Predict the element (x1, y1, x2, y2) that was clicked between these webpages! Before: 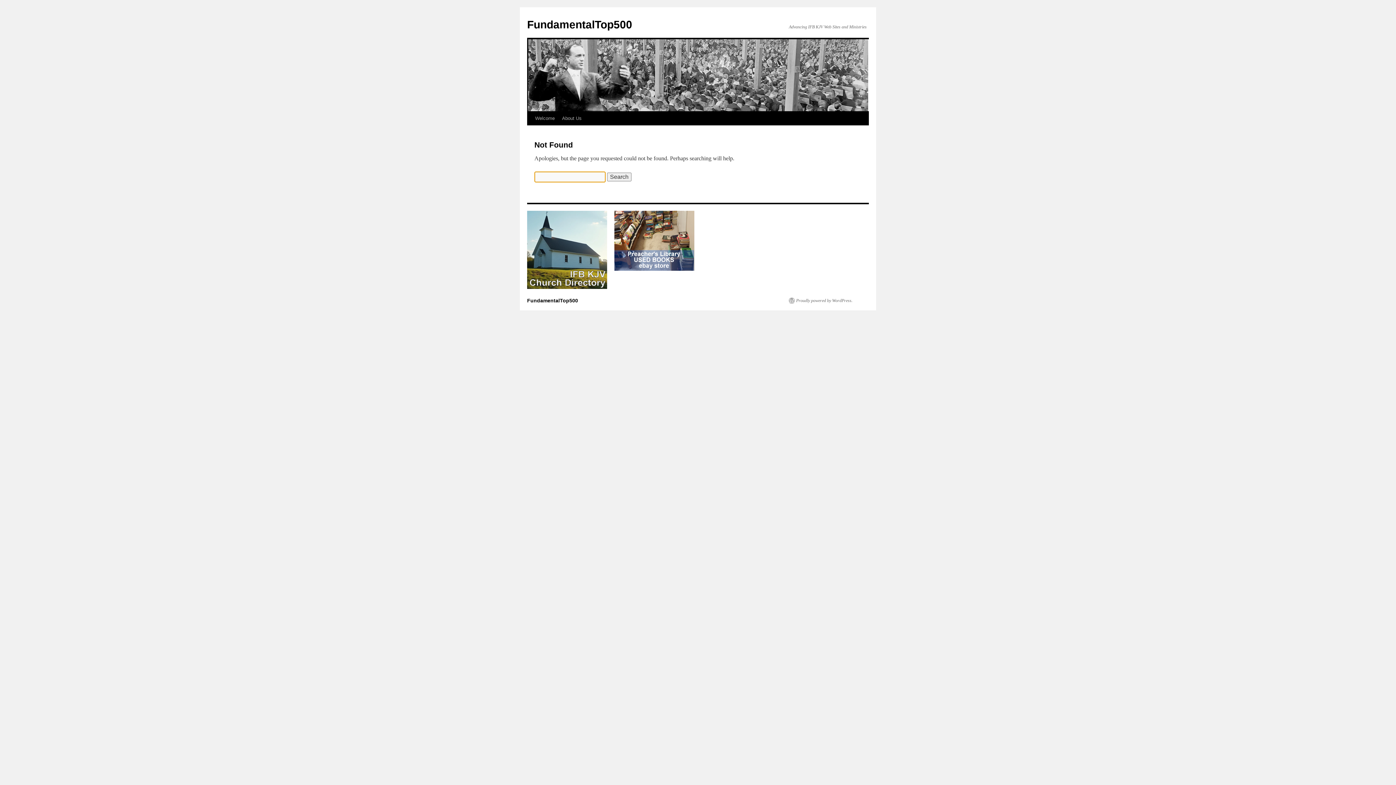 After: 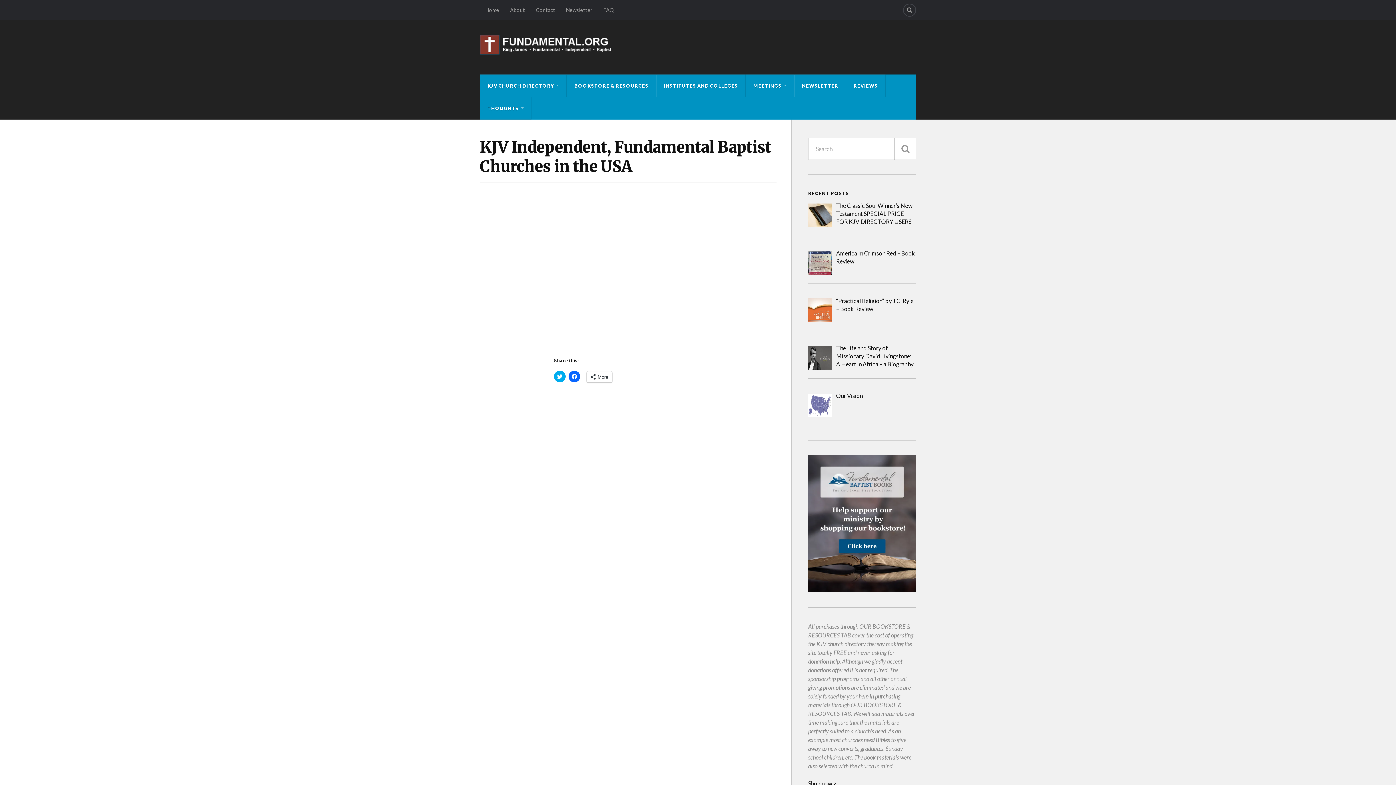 Action: bbox: (527, 284, 607, 290)